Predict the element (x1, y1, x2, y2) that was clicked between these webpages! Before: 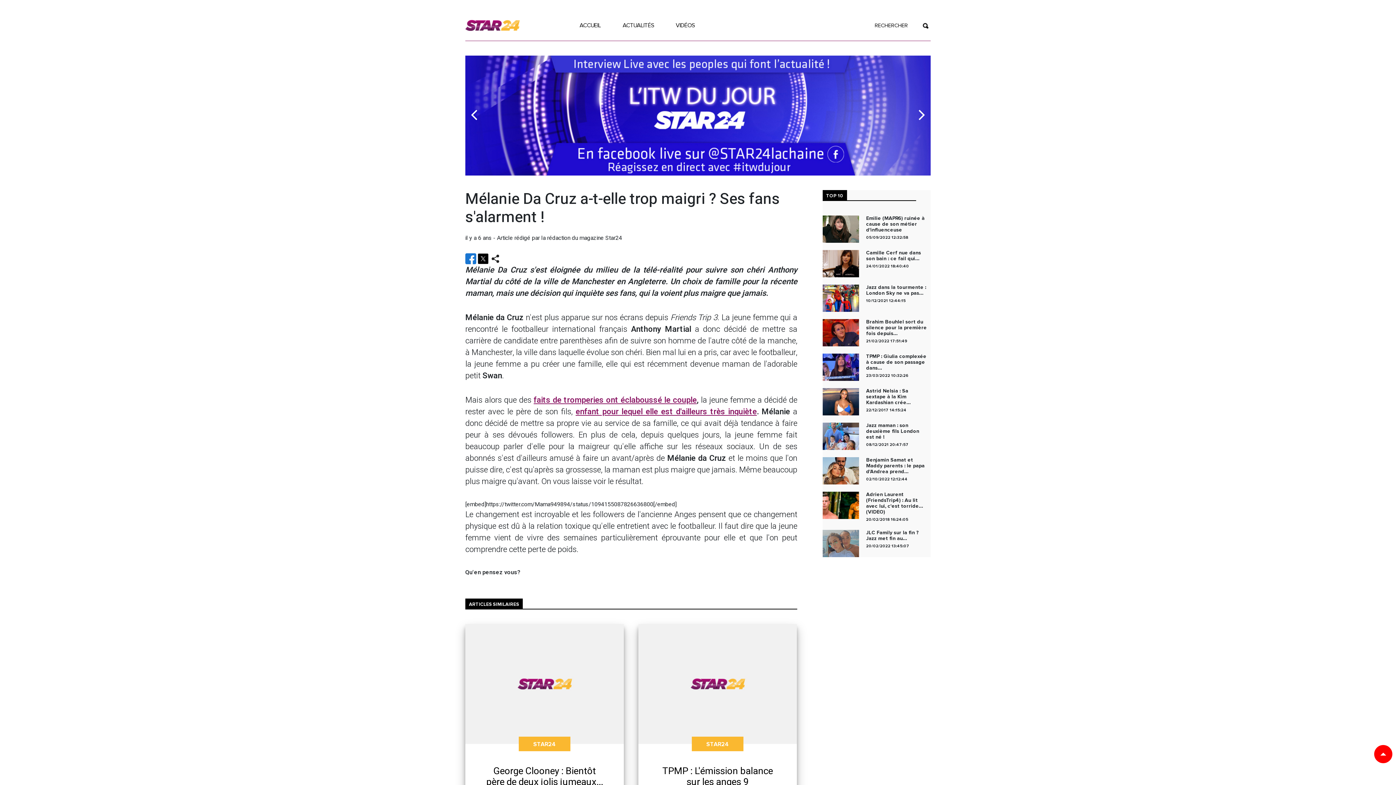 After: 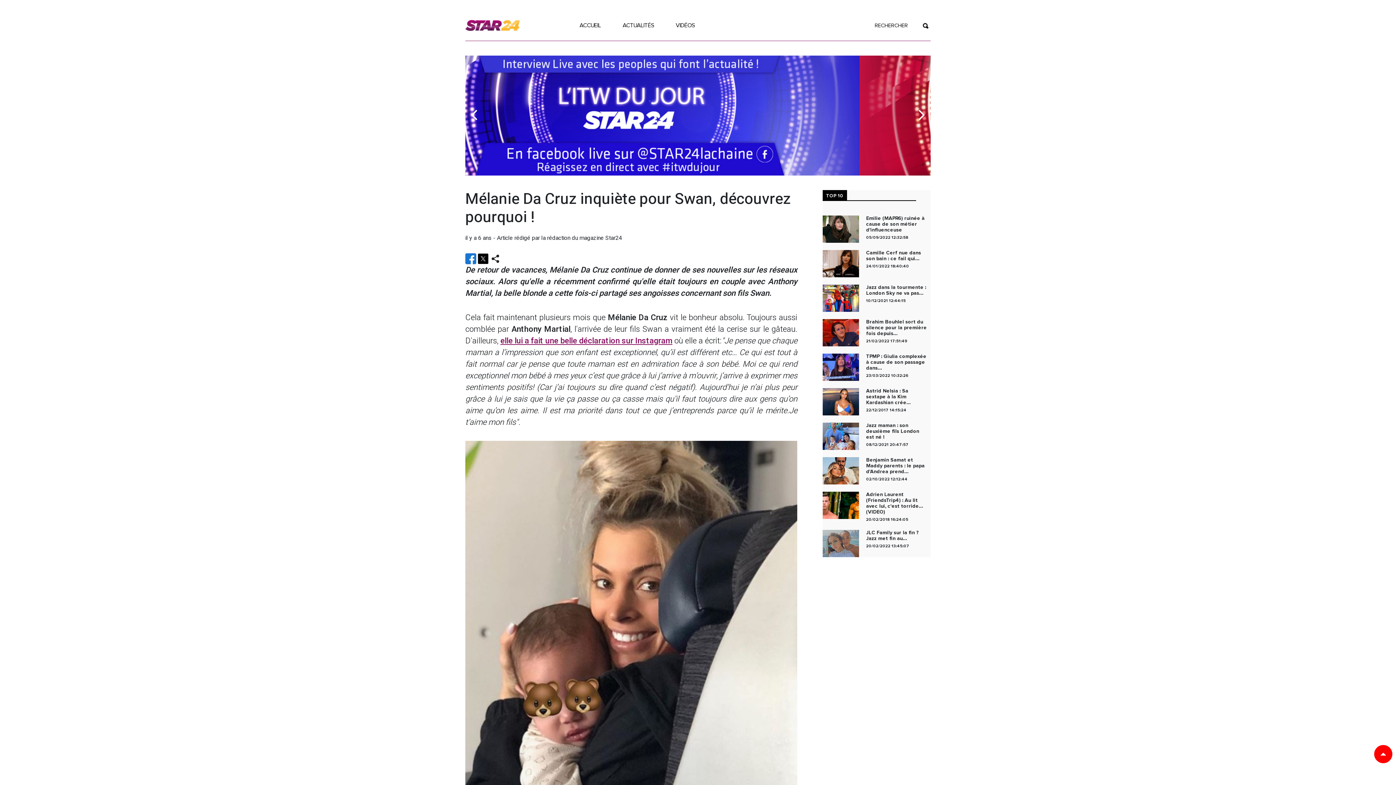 Action: bbox: (575, 406, 757, 417) label: enfant pour lequel elle est d'ailleurs très inquiète